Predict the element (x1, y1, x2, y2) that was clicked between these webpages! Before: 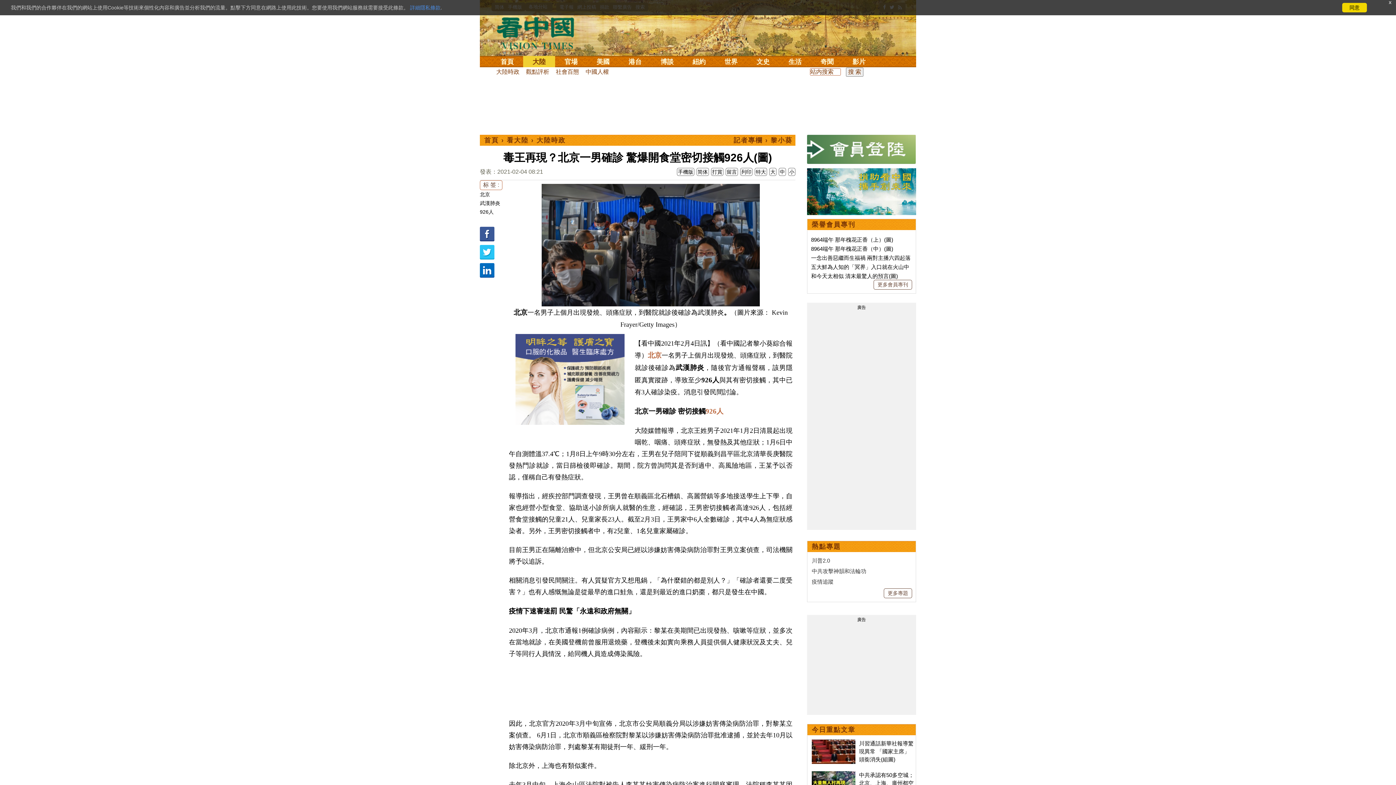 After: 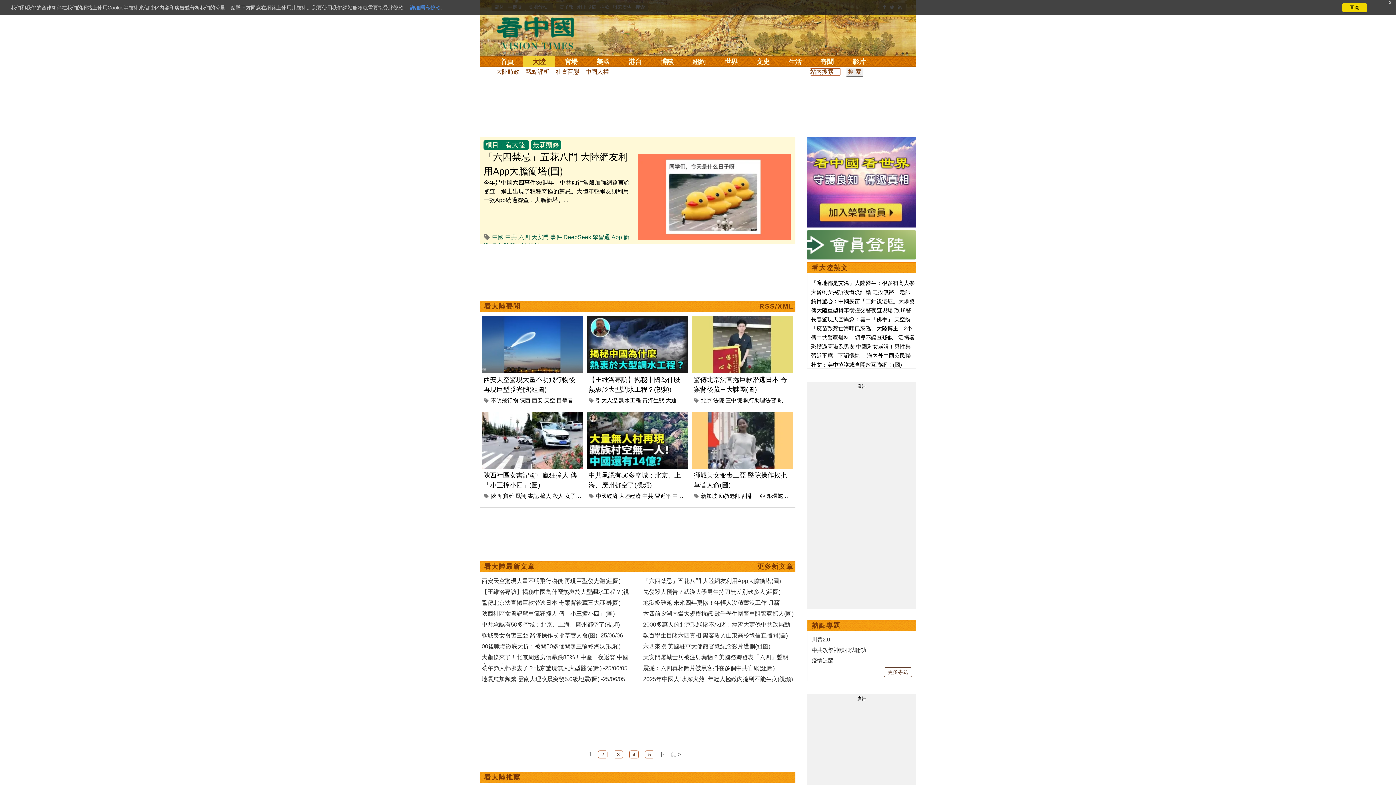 Action: label: 看大陸 bbox: (506, 136, 528, 144)